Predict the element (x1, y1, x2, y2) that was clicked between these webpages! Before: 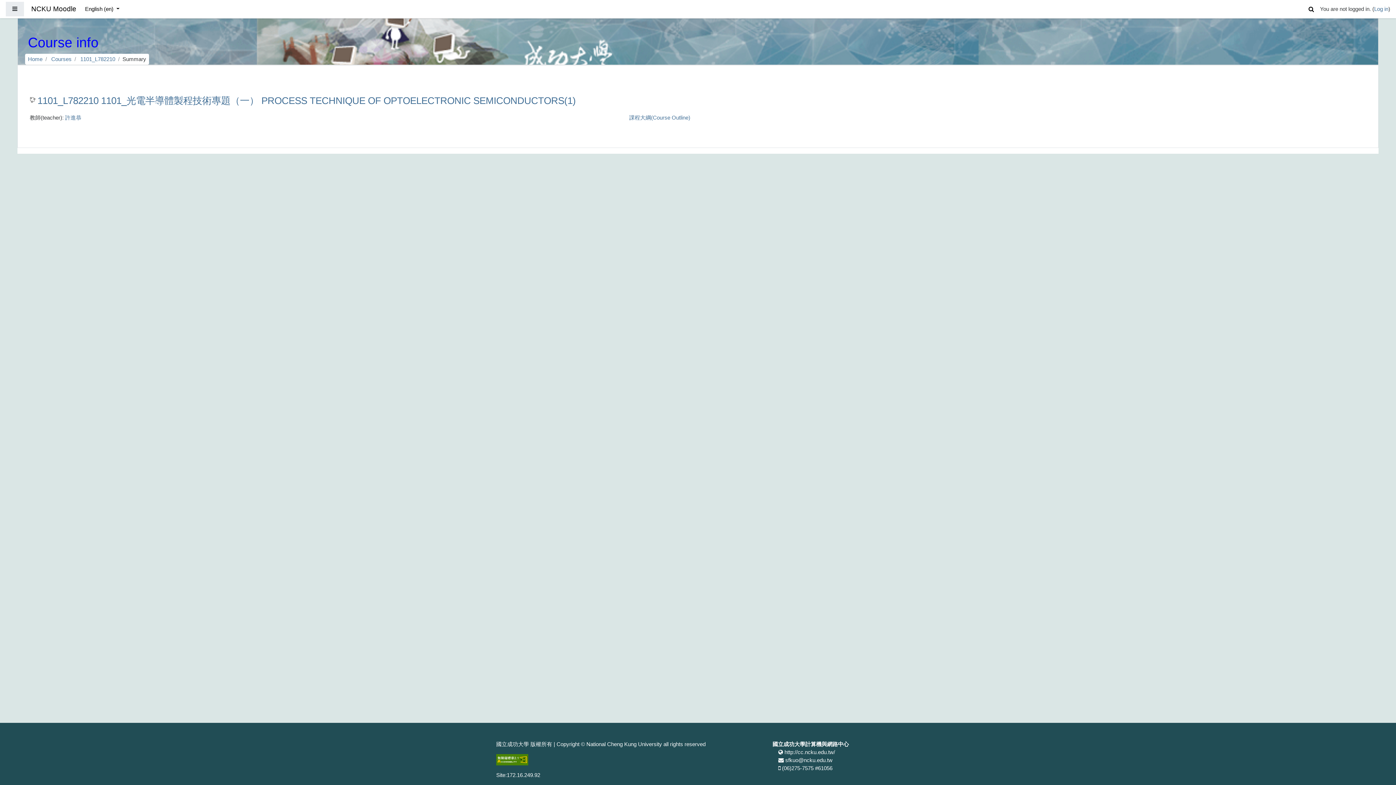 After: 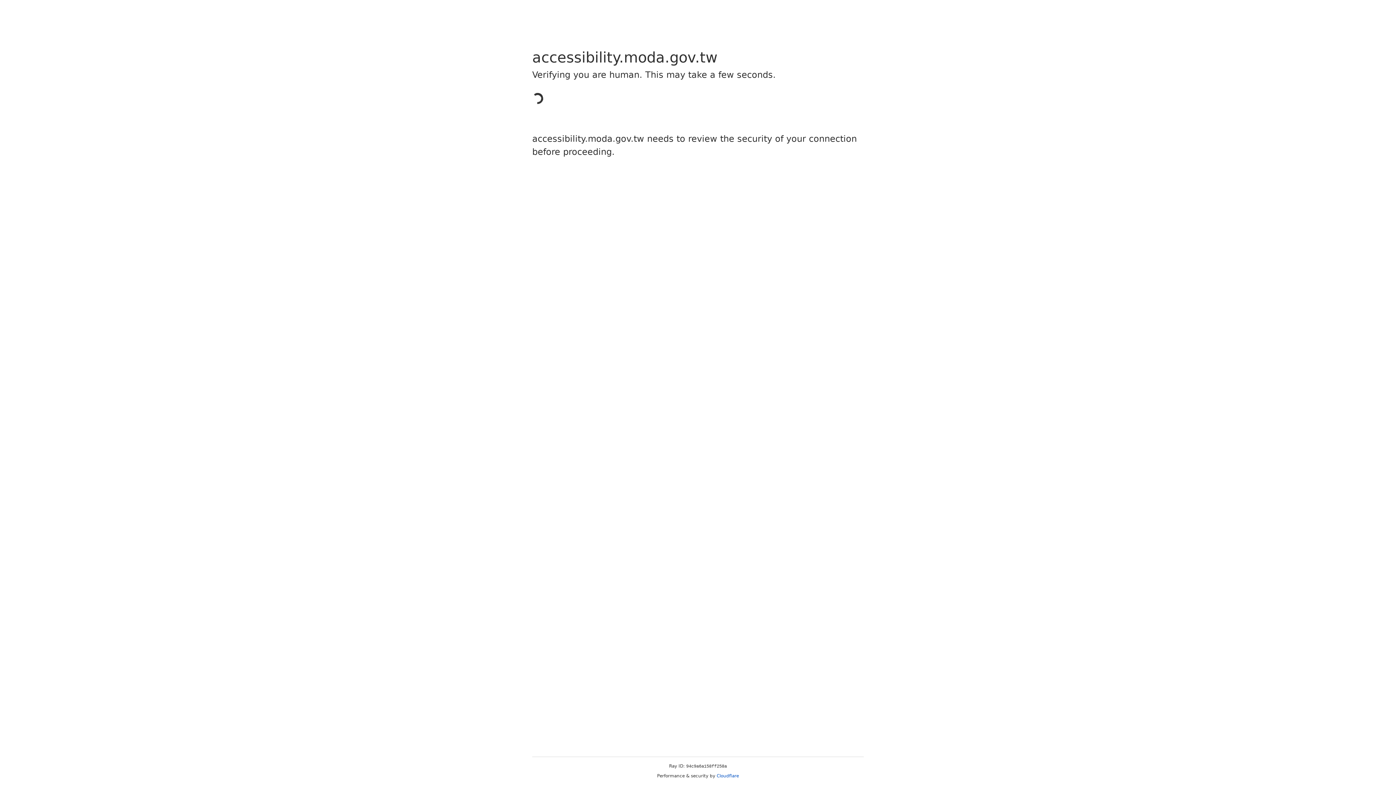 Action: bbox: (496, 756, 528, 762)